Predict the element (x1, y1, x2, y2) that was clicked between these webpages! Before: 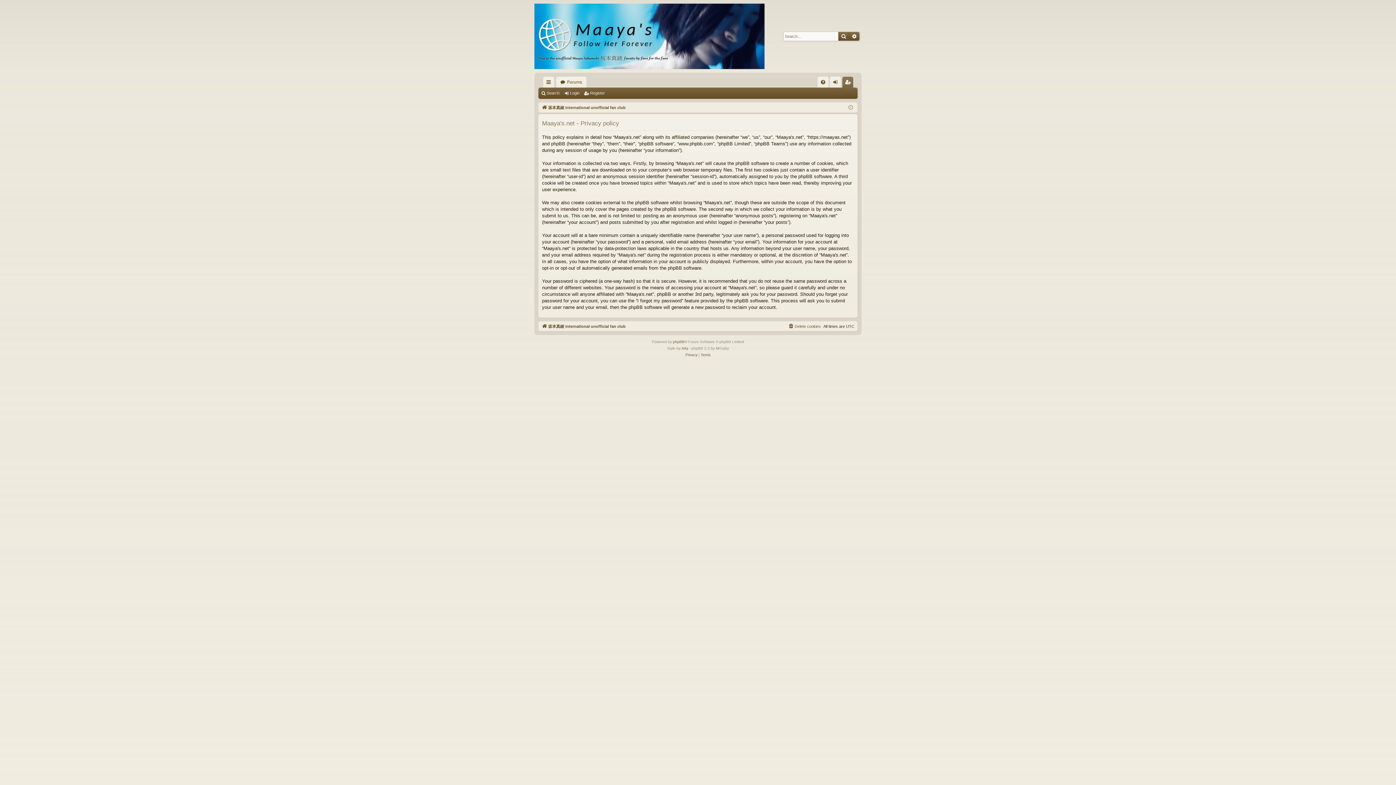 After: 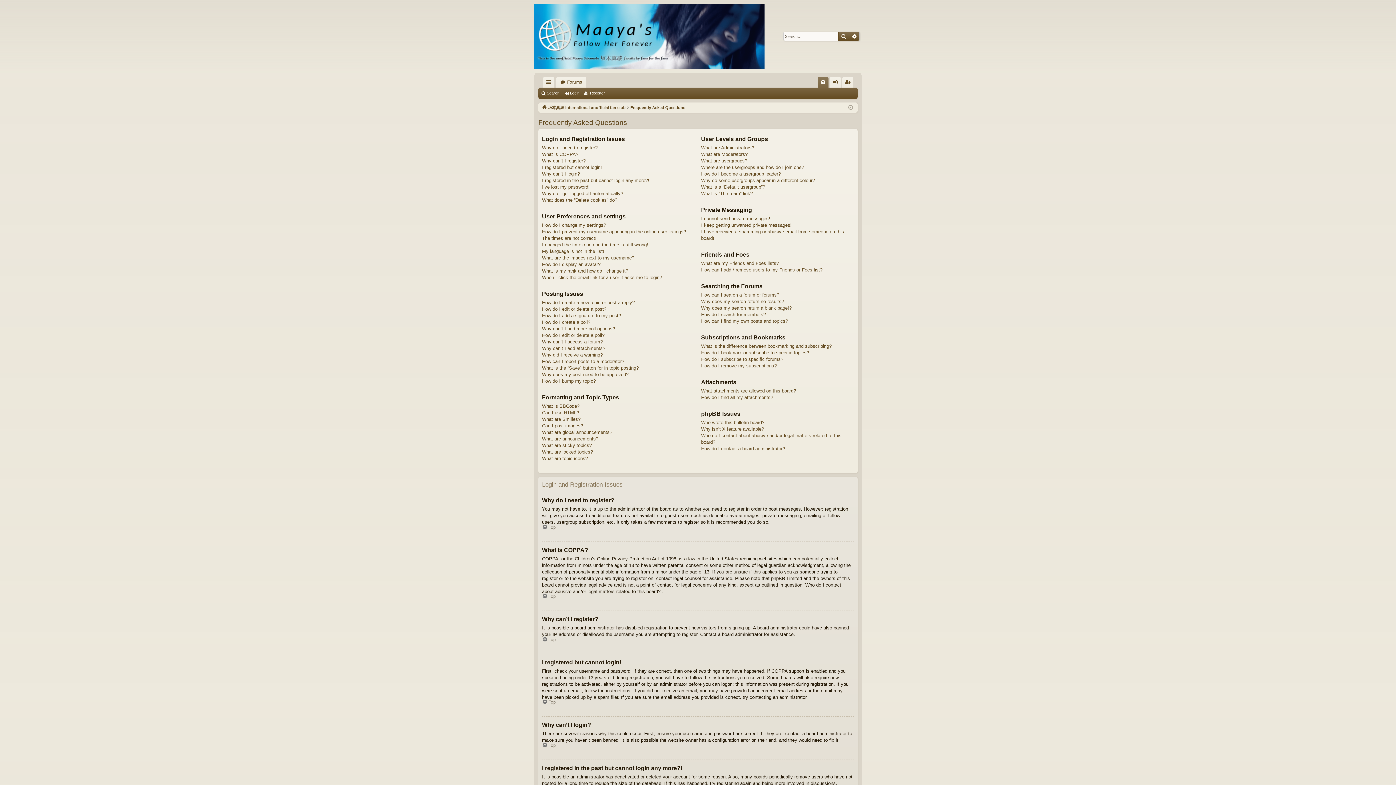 Action: bbox: (817, 76, 828, 87) label: FAQ